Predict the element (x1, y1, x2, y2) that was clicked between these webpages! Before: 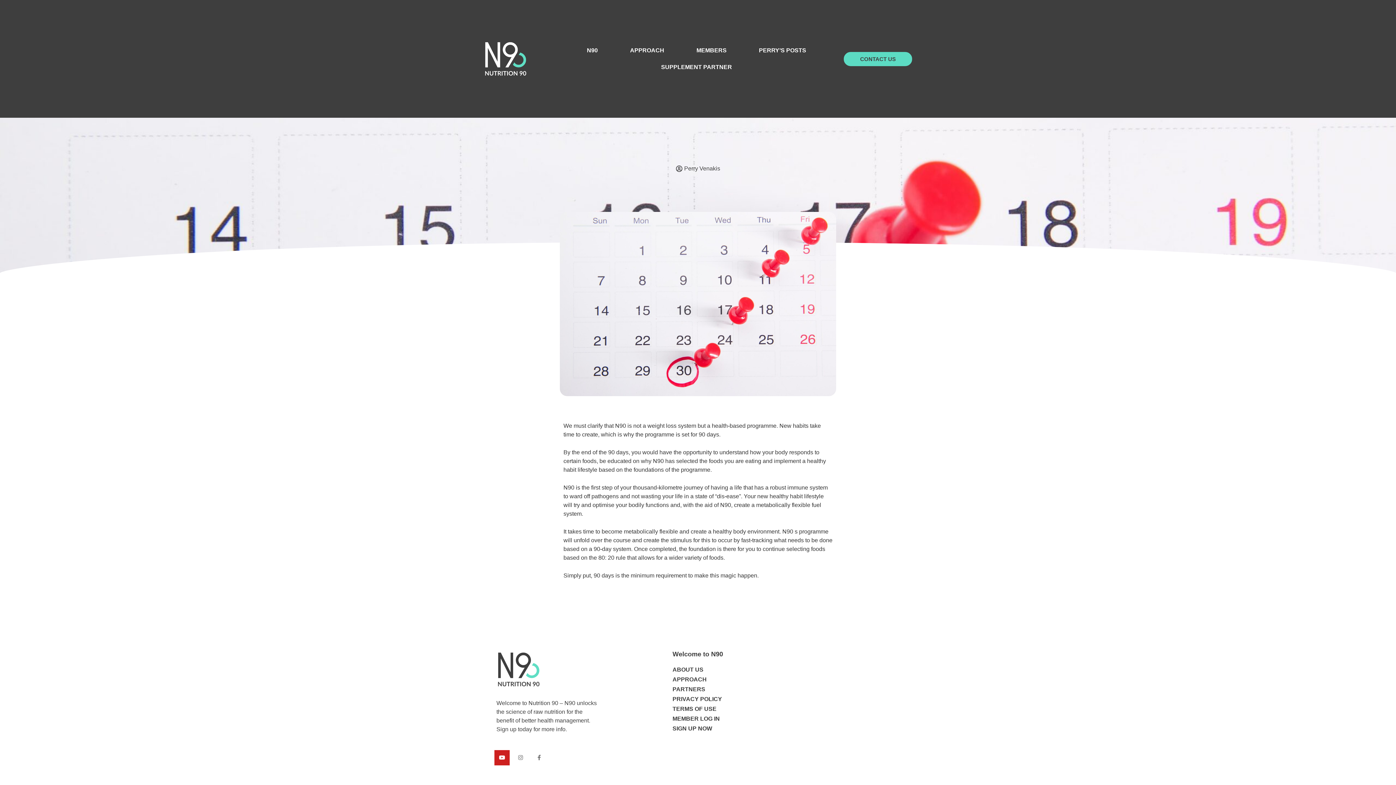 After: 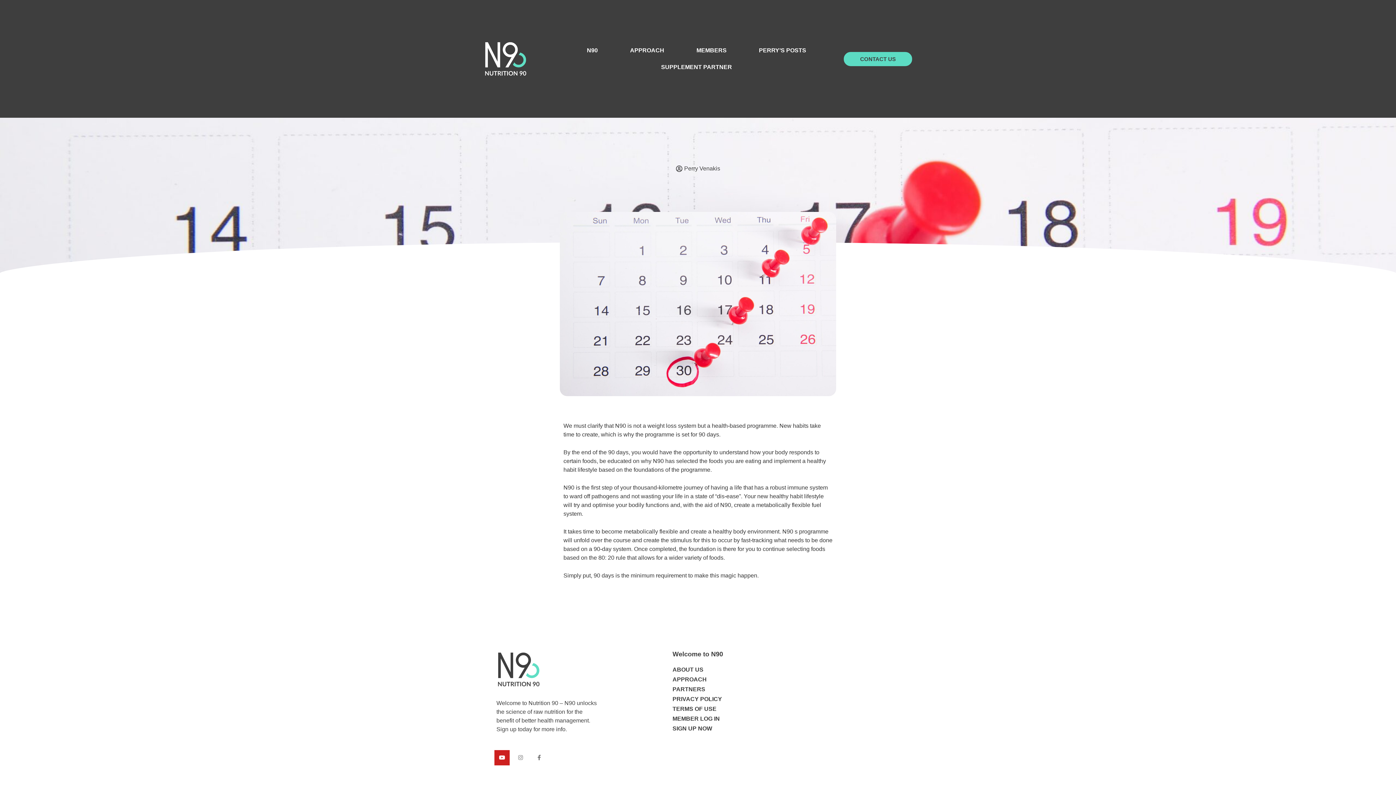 Action: label: Instagram bbox: (513, 750, 528, 765)